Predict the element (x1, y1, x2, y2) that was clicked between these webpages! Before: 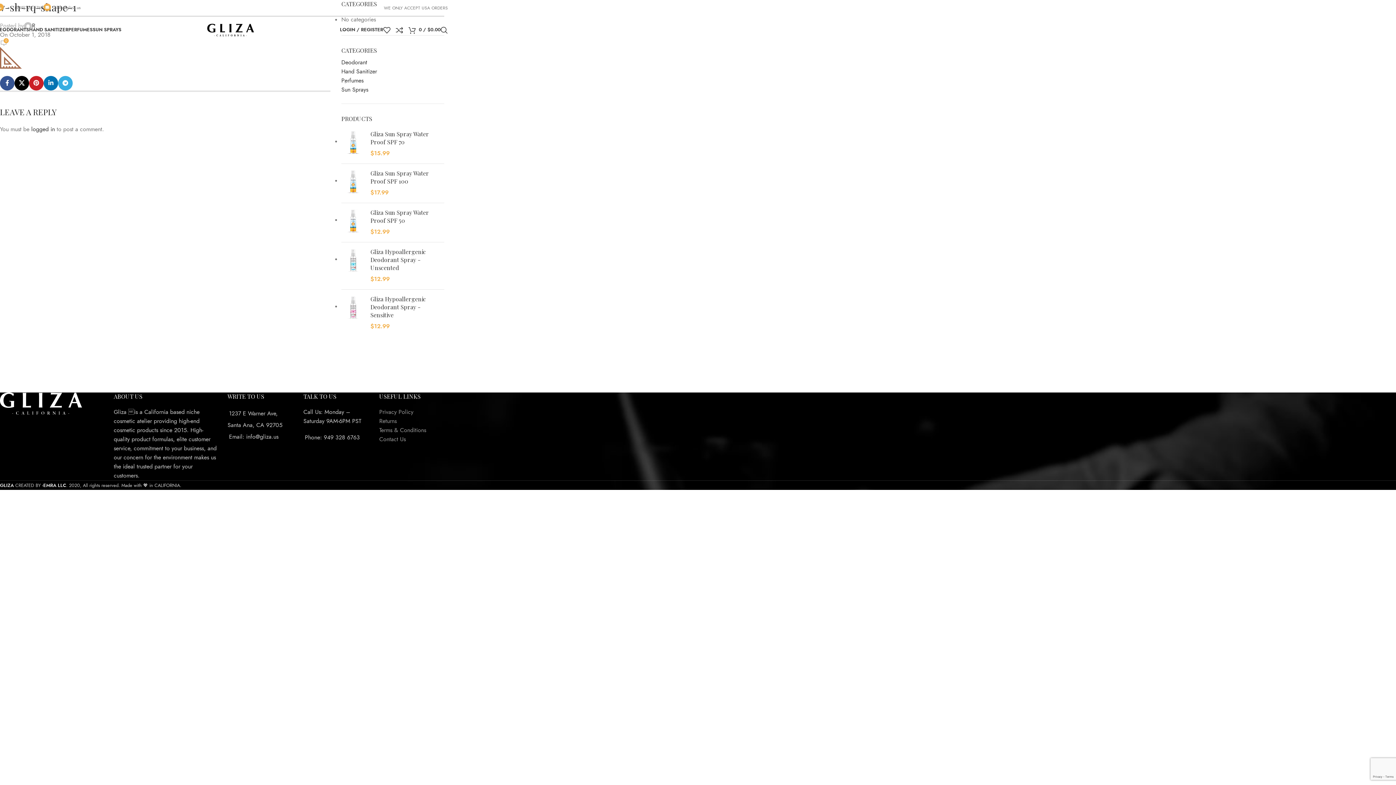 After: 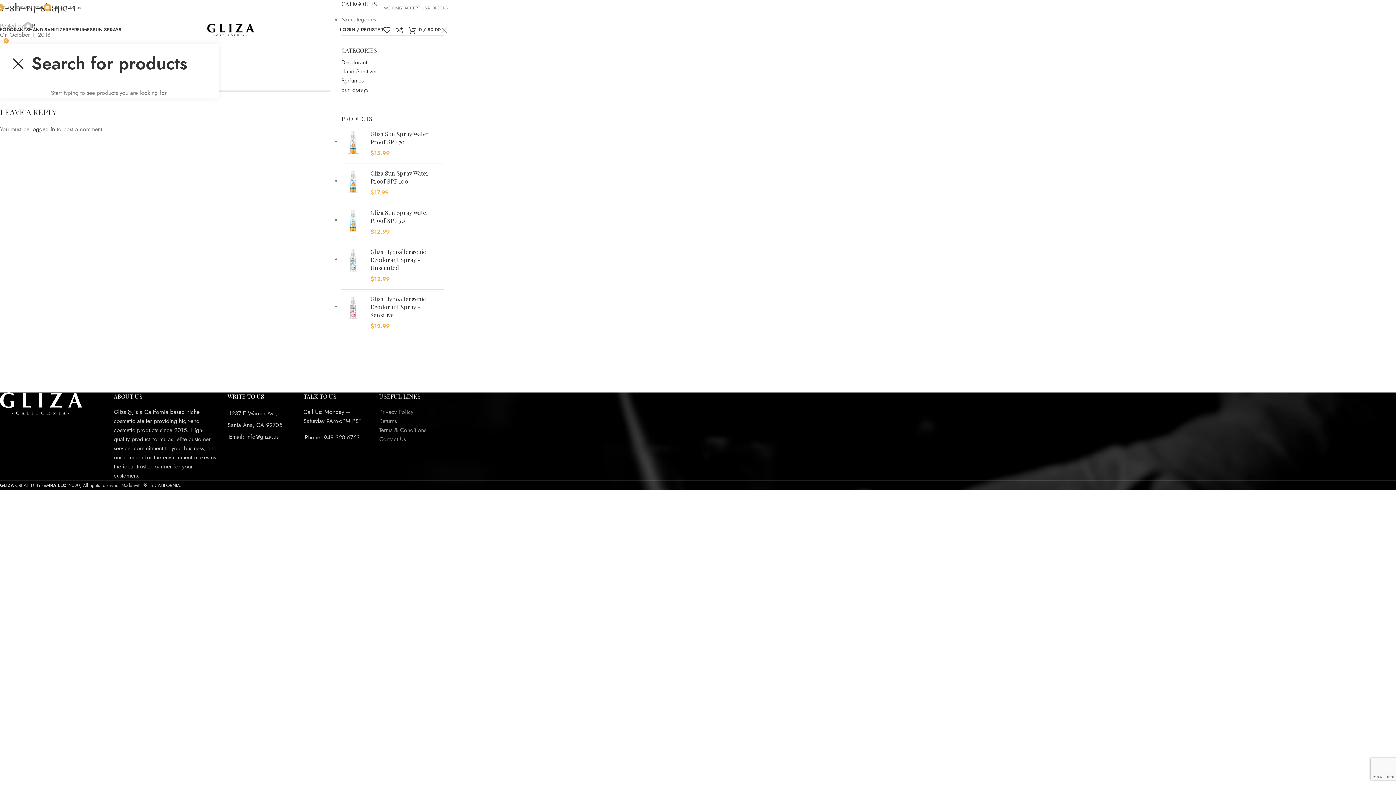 Action: label: Search bbox: (440, 22, 448, 37)